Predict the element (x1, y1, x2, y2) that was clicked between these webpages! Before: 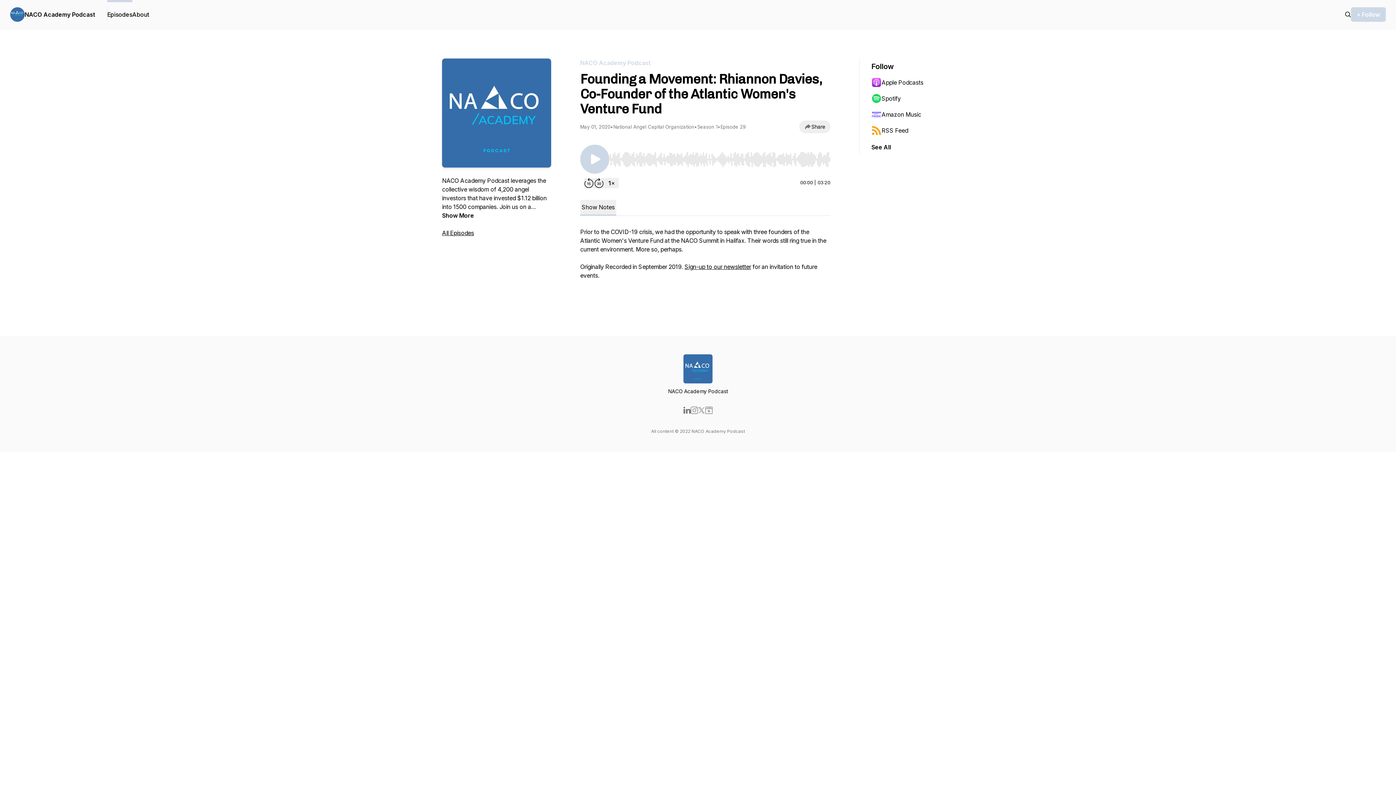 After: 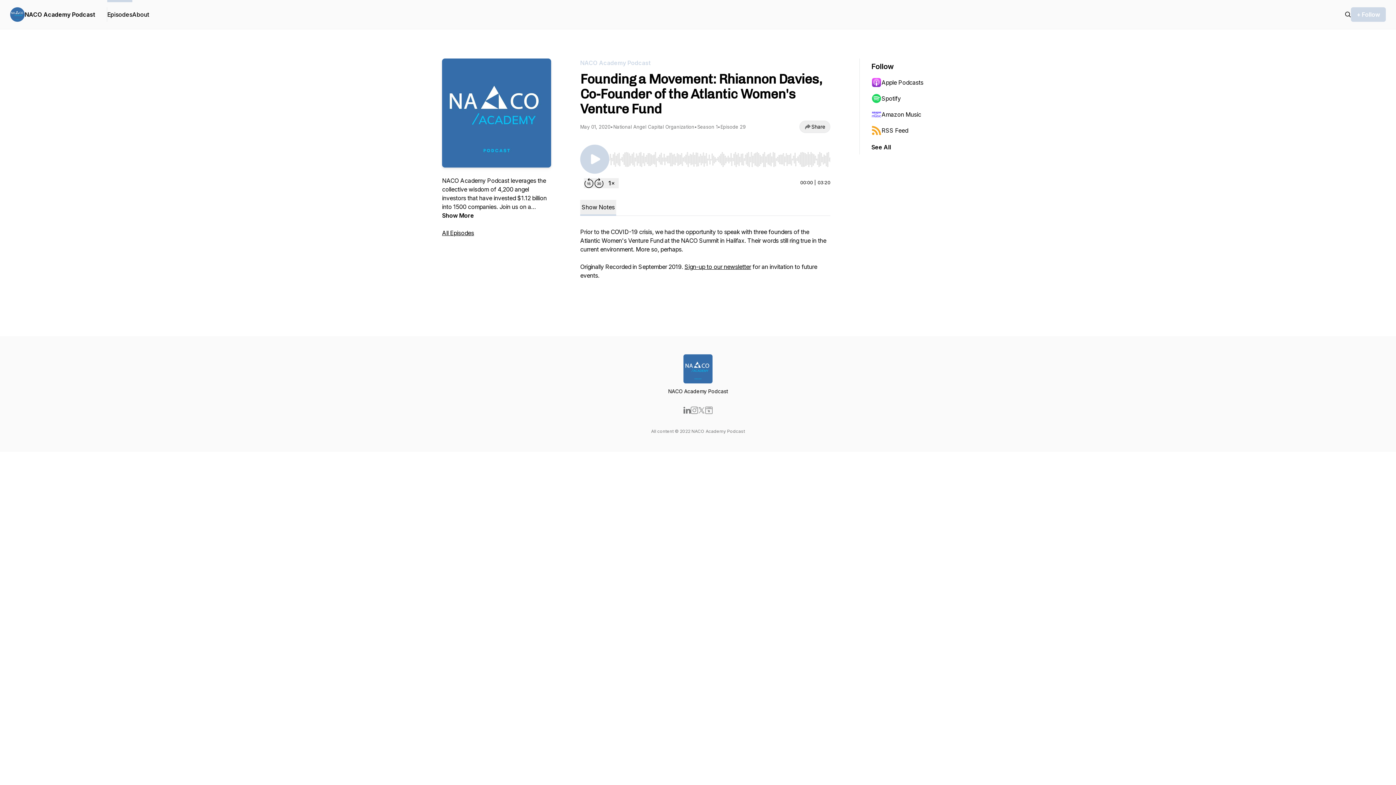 Action: bbox: (690, 406, 698, 414)